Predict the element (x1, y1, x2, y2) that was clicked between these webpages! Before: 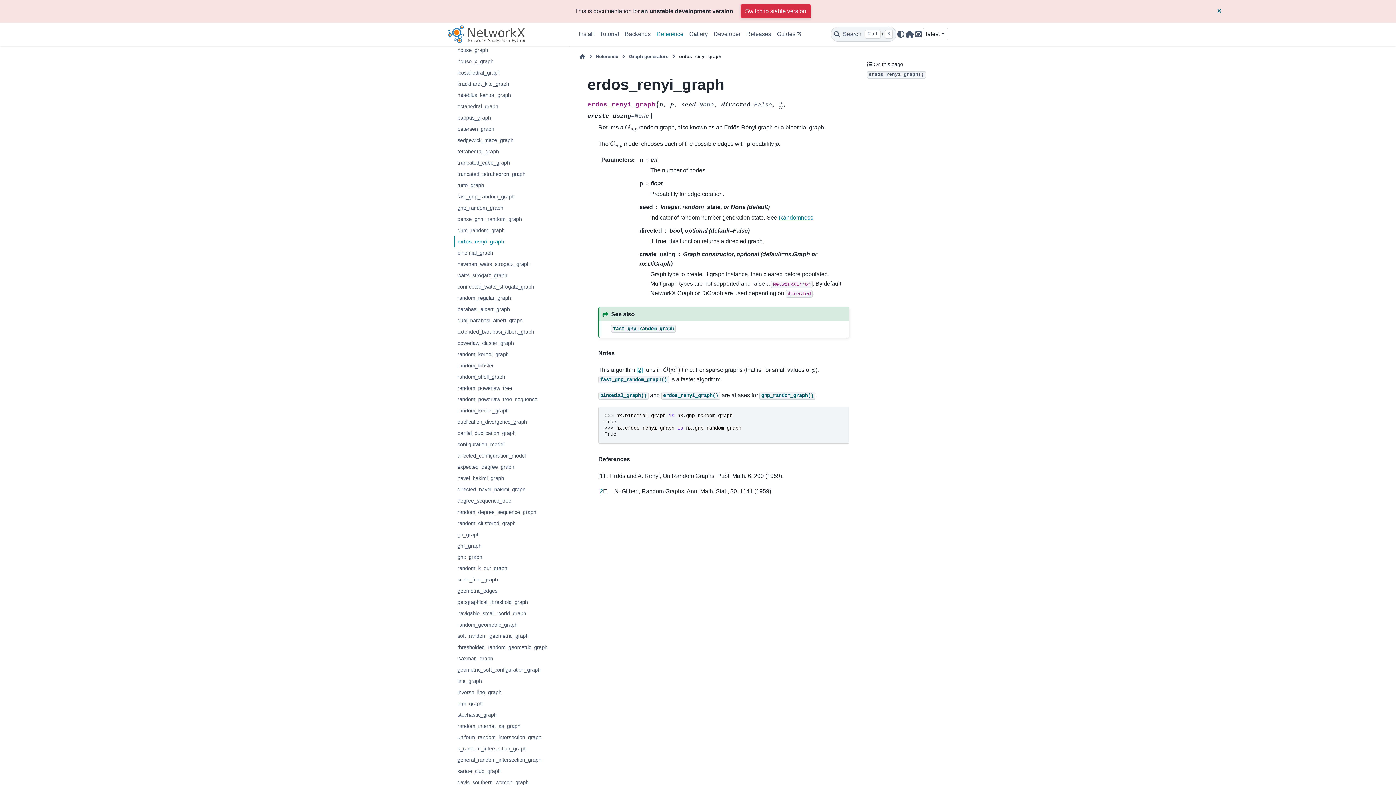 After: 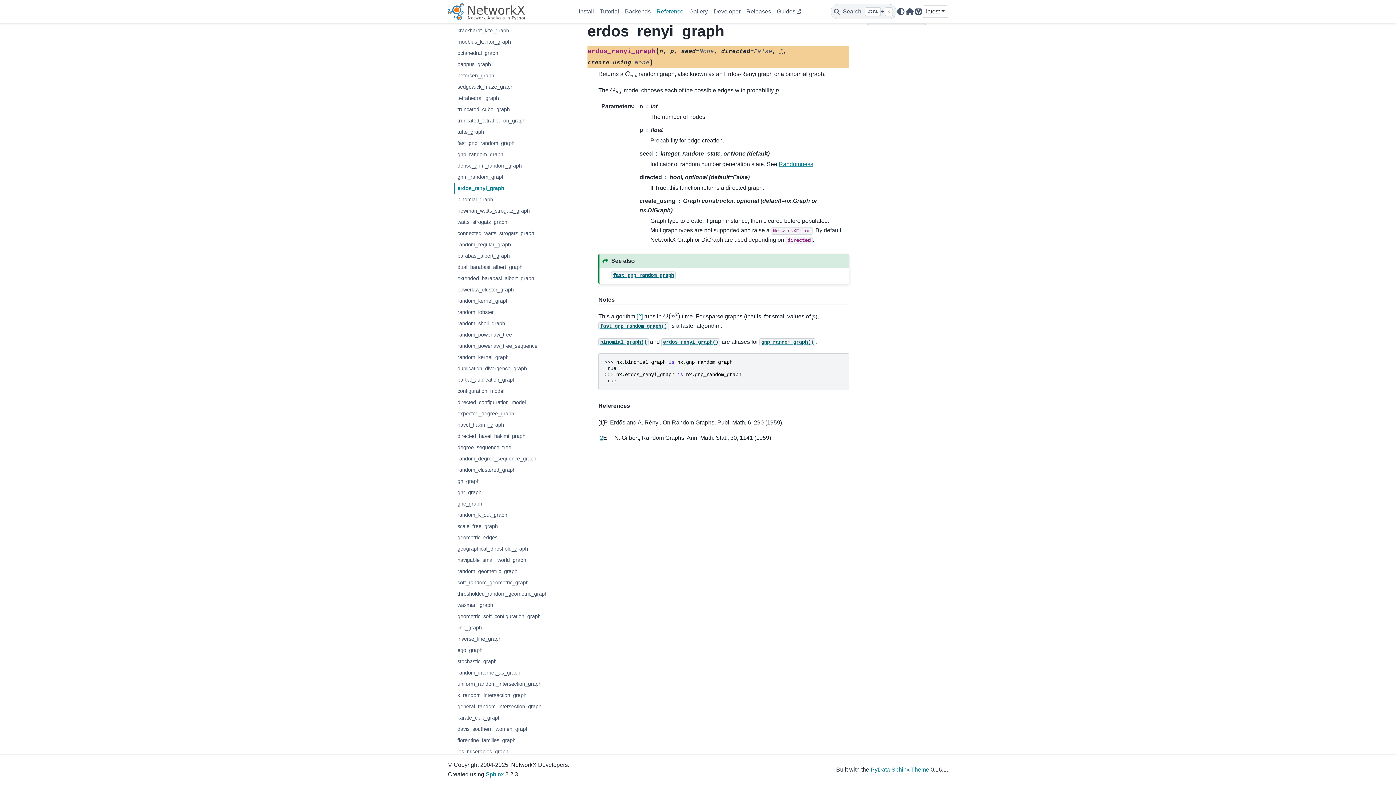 Action: label: erdos_renyi_graph() bbox: (861, 68, 945, 80)